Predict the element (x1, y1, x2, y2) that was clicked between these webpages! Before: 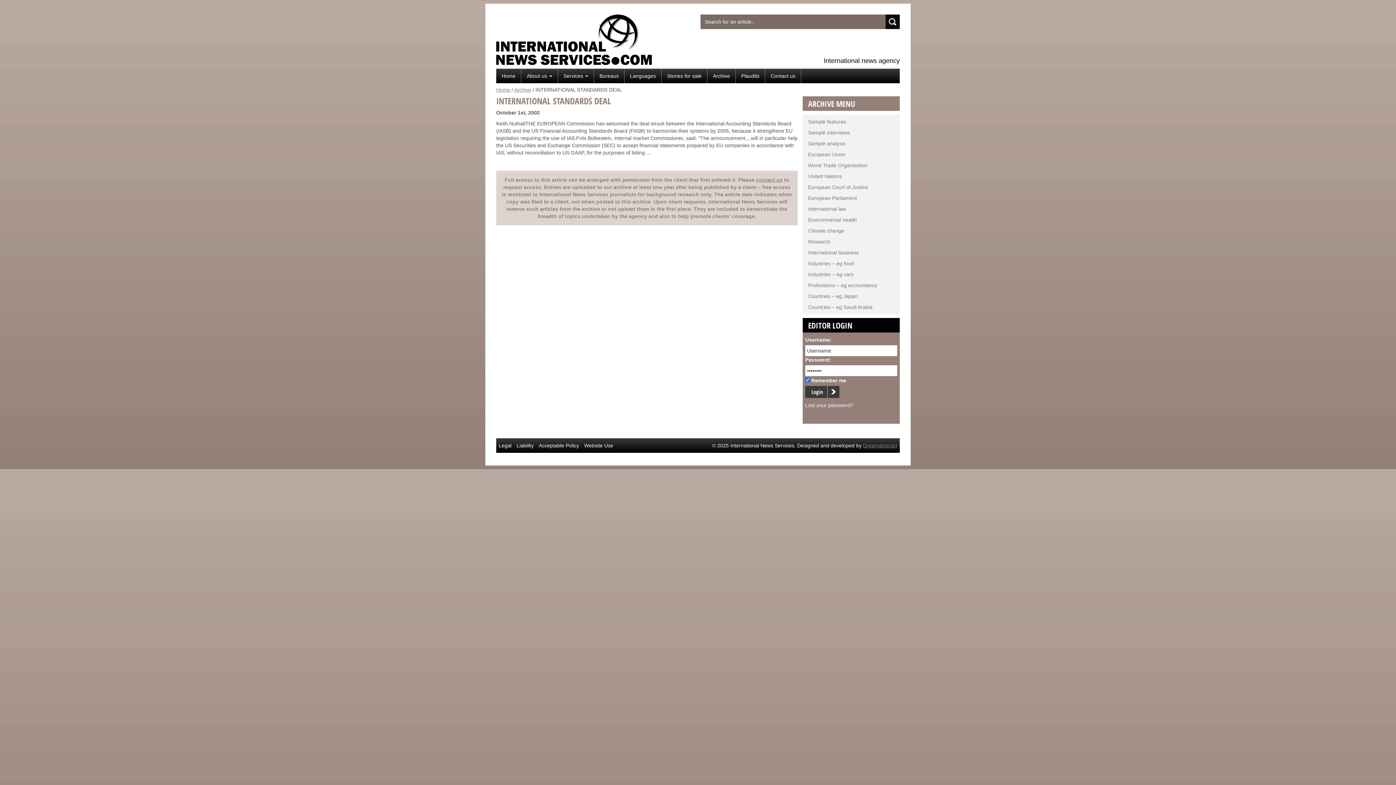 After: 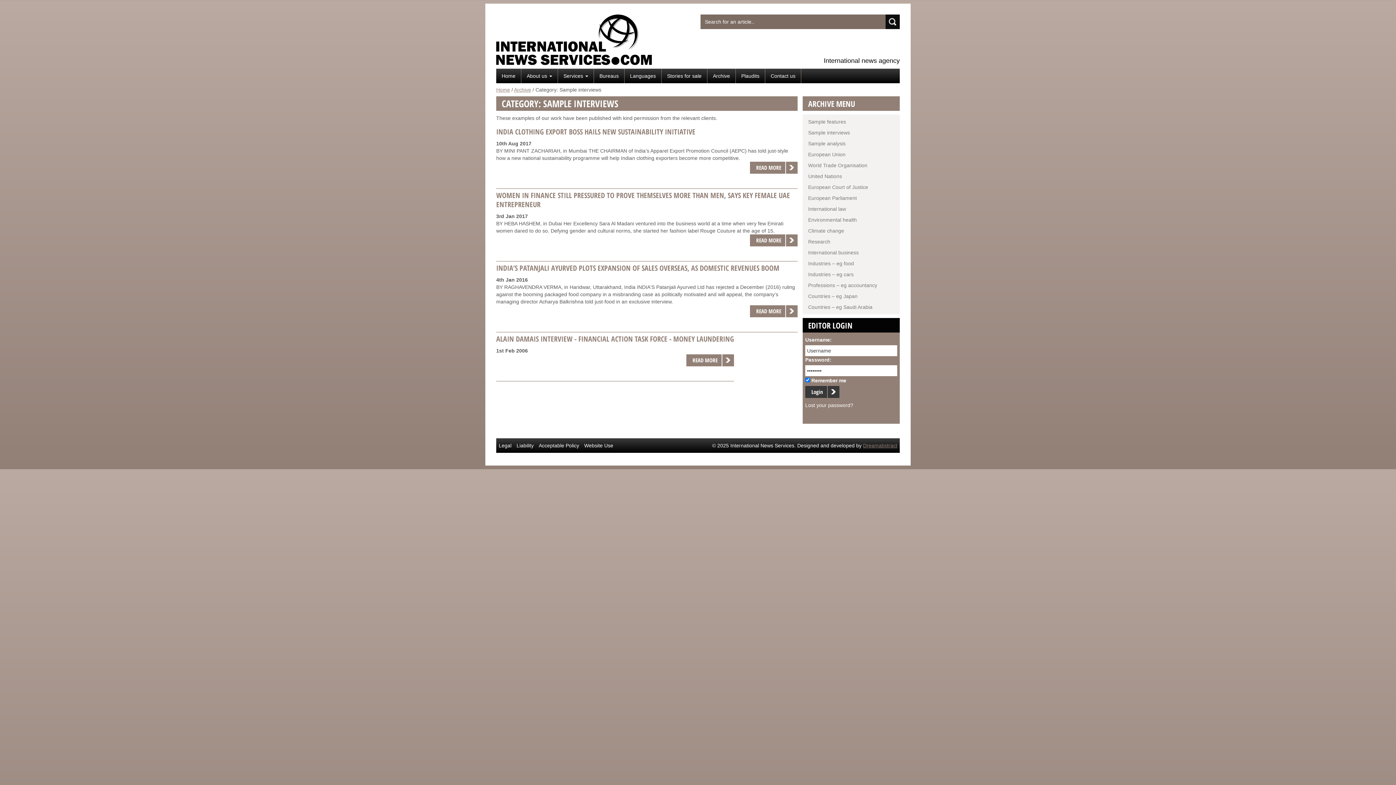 Action: label: Sample interviews bbox: (808, 129, 850, 135)